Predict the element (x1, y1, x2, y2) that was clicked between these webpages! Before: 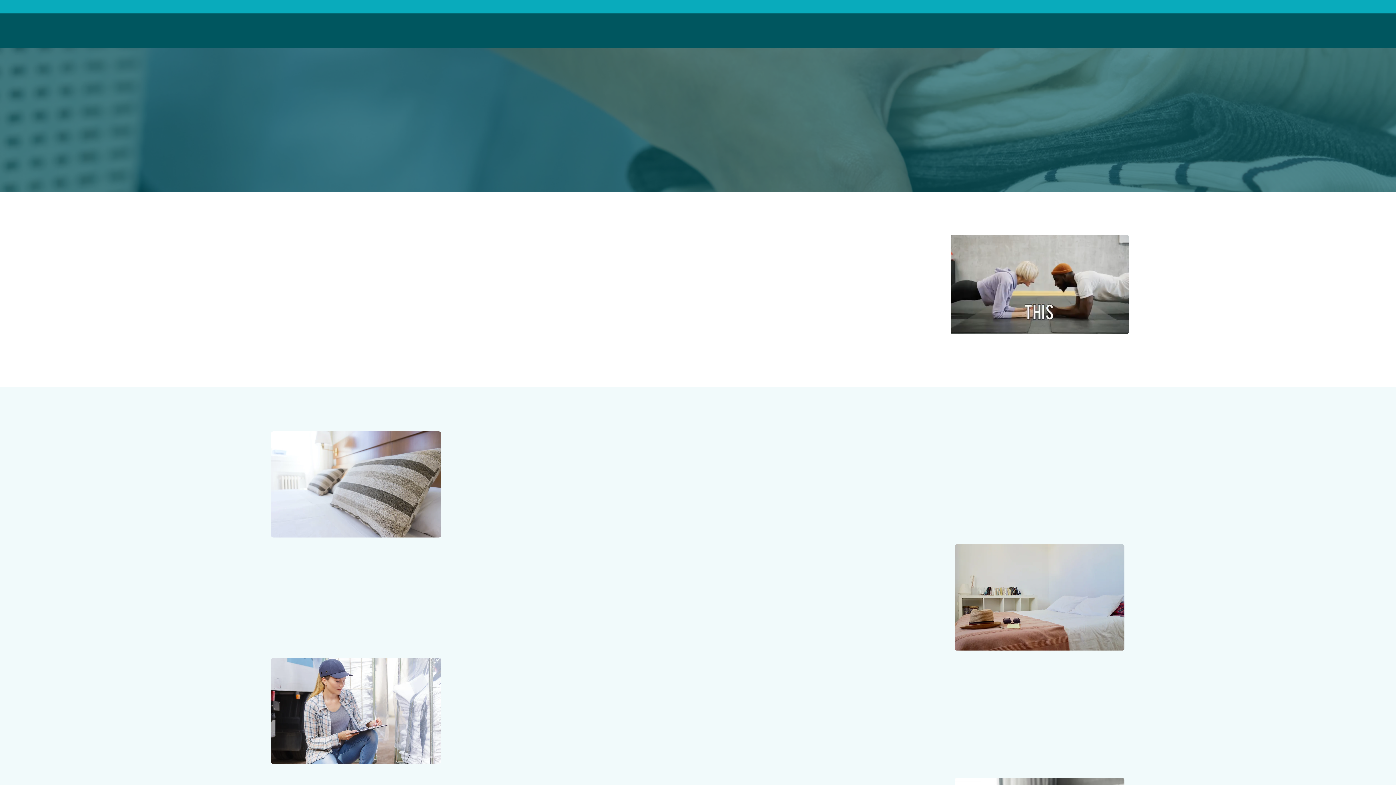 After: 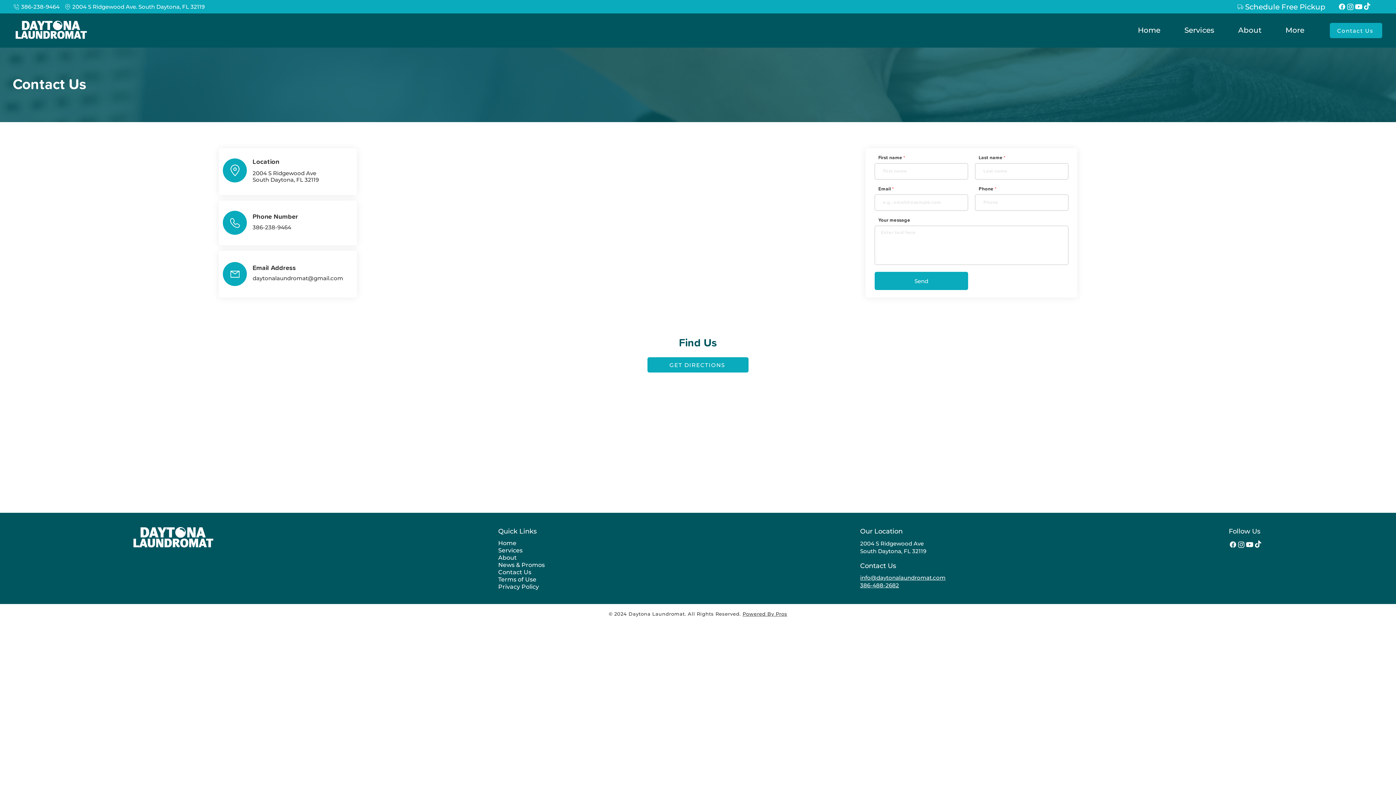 Action: label: Contact Us bbox: (1330, 22, 1382, 38)